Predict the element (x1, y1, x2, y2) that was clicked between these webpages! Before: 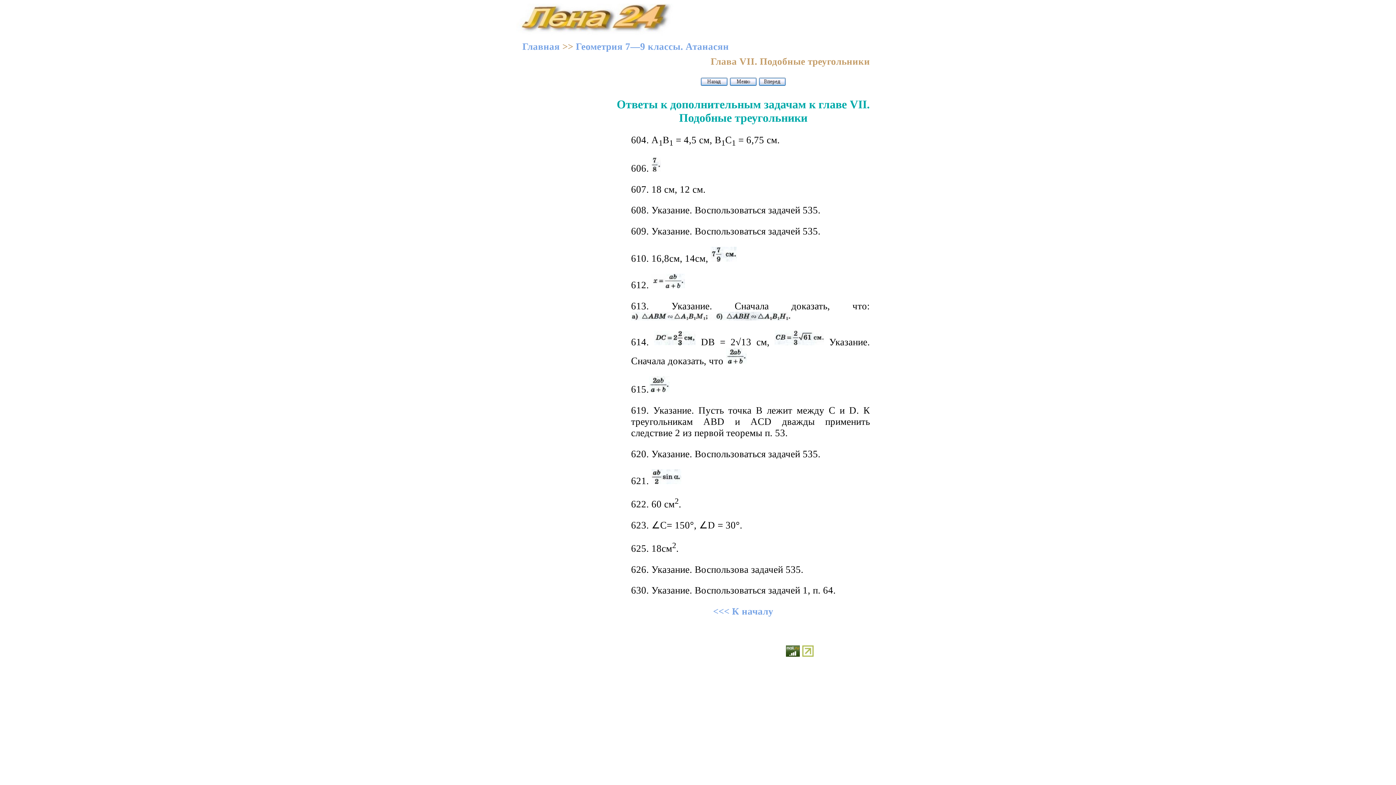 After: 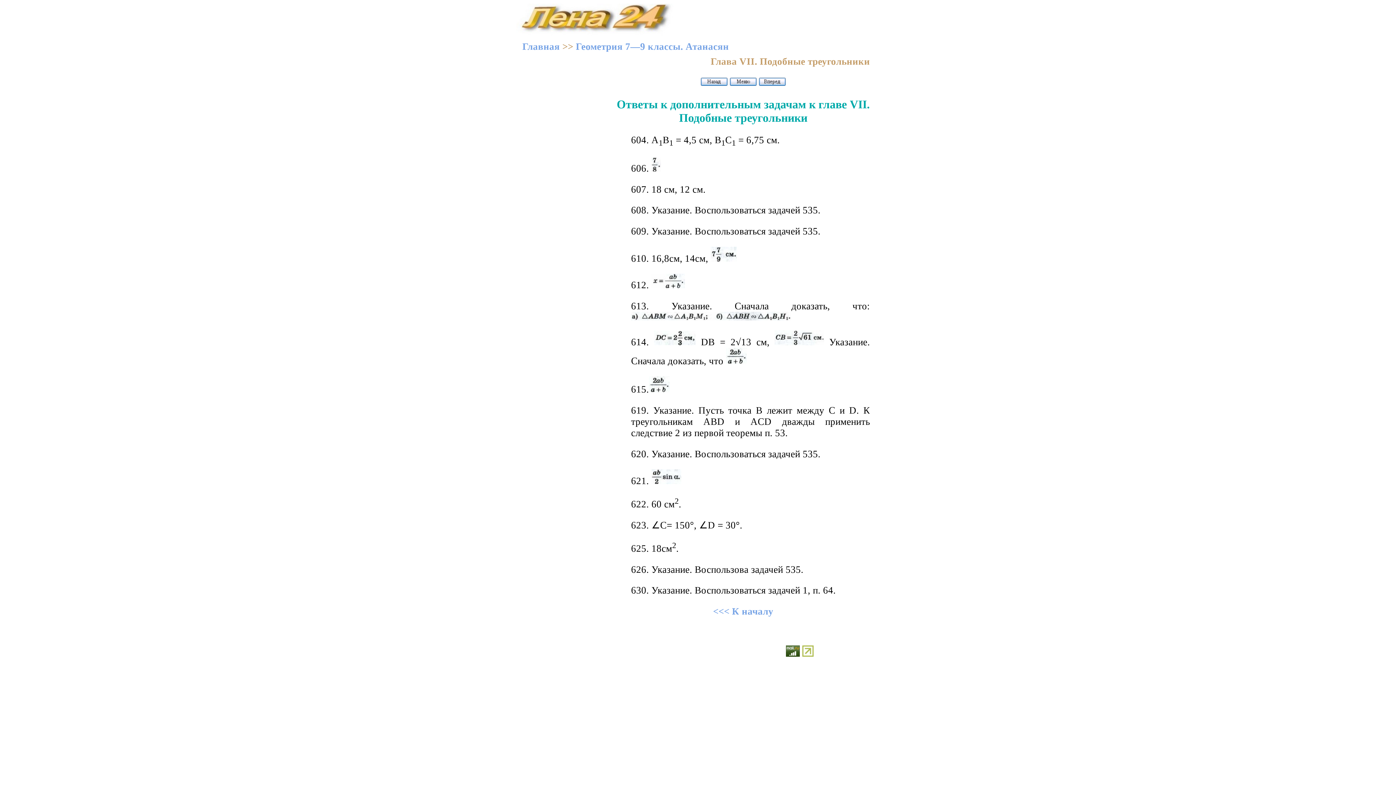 Action: bbox: (802, 648, 813, 659)